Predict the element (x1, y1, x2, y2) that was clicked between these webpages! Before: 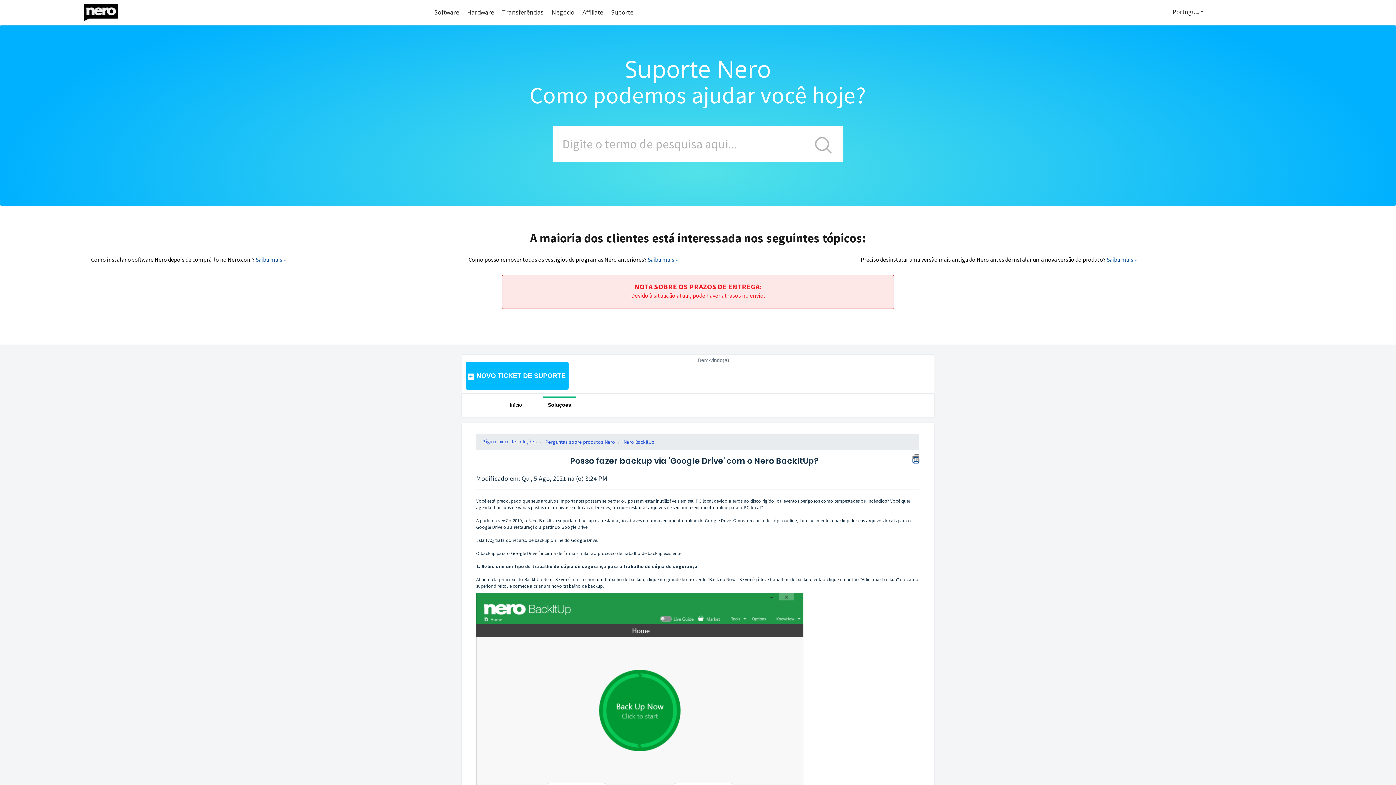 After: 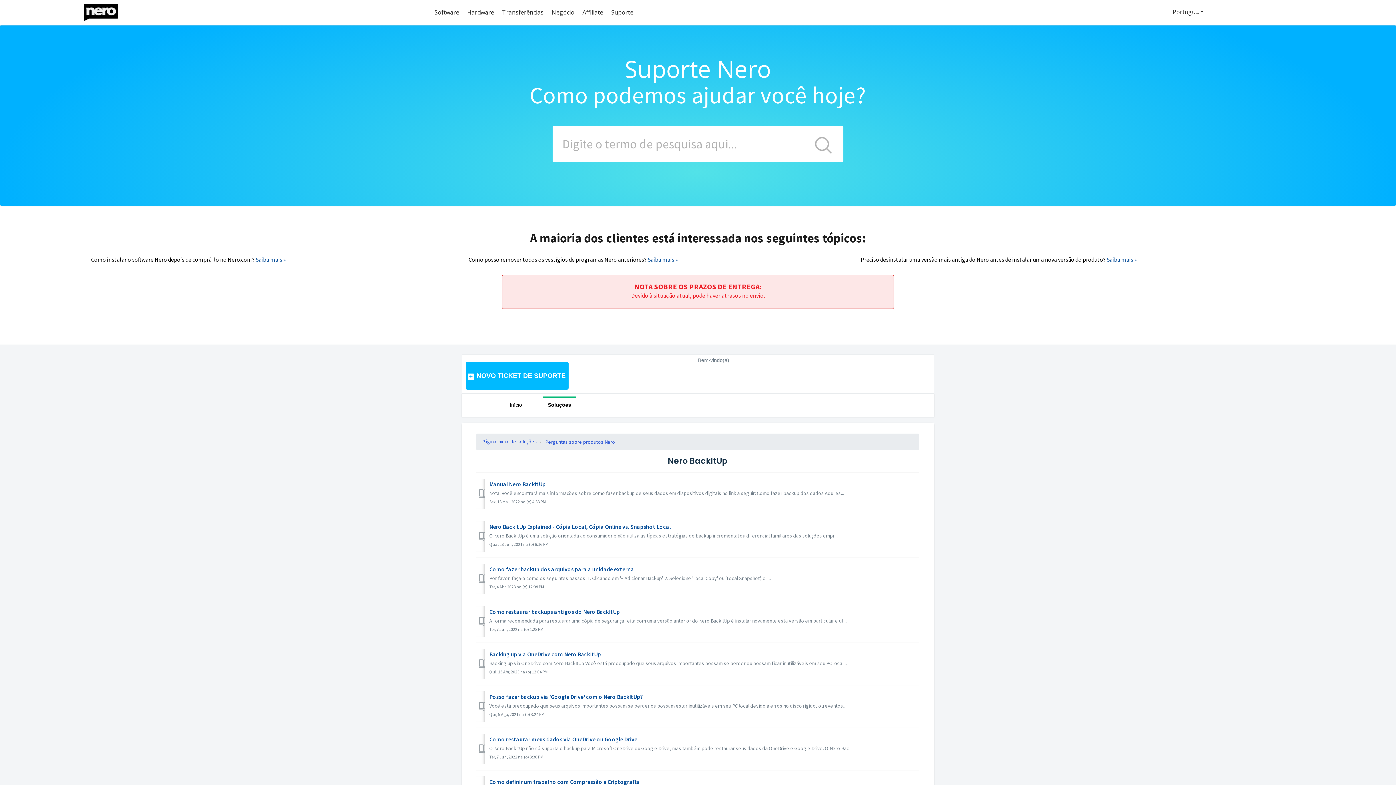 Action: bbox: (617, 438, 654, 446) label: Nero BackItUp